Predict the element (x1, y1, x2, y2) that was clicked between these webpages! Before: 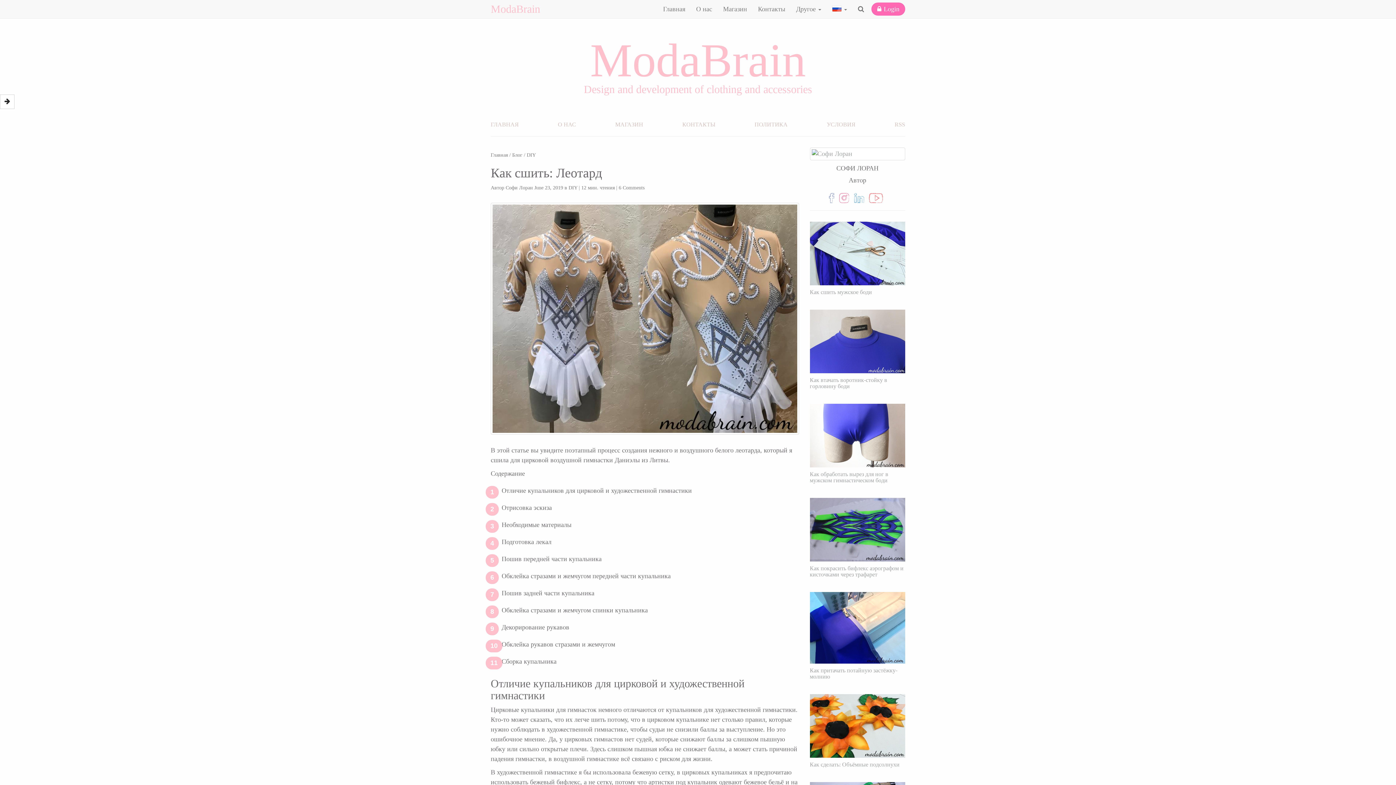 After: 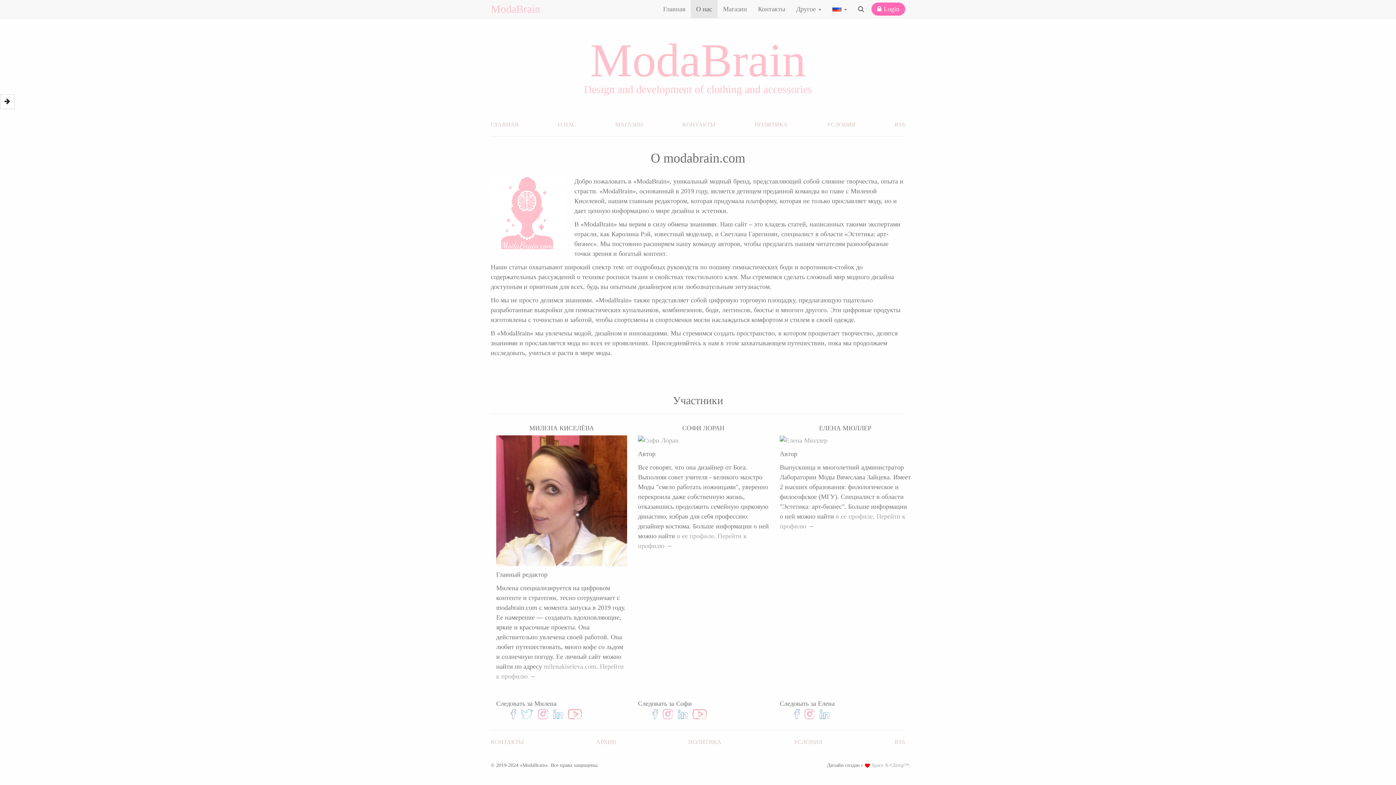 Action: bbox: (690, 0, 717, 18) label: О нас